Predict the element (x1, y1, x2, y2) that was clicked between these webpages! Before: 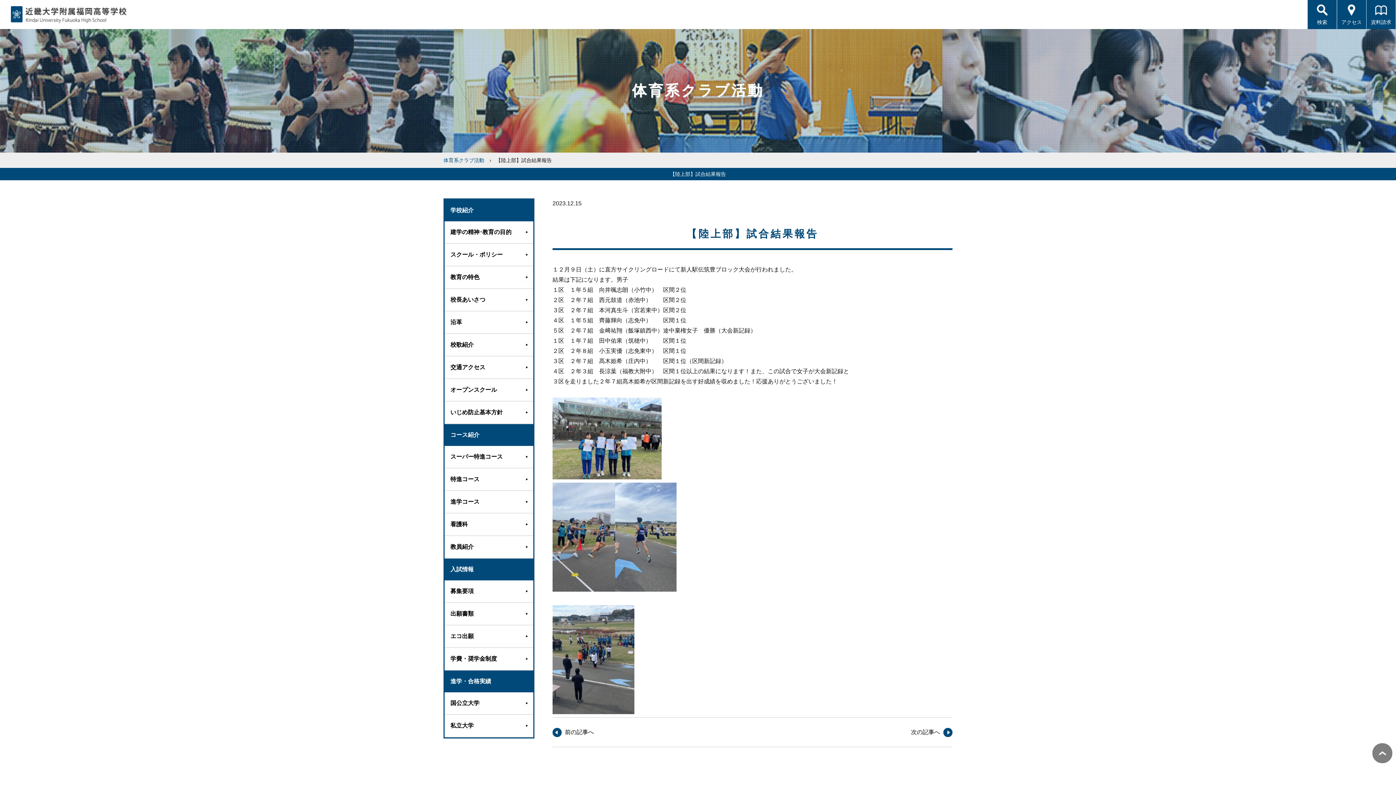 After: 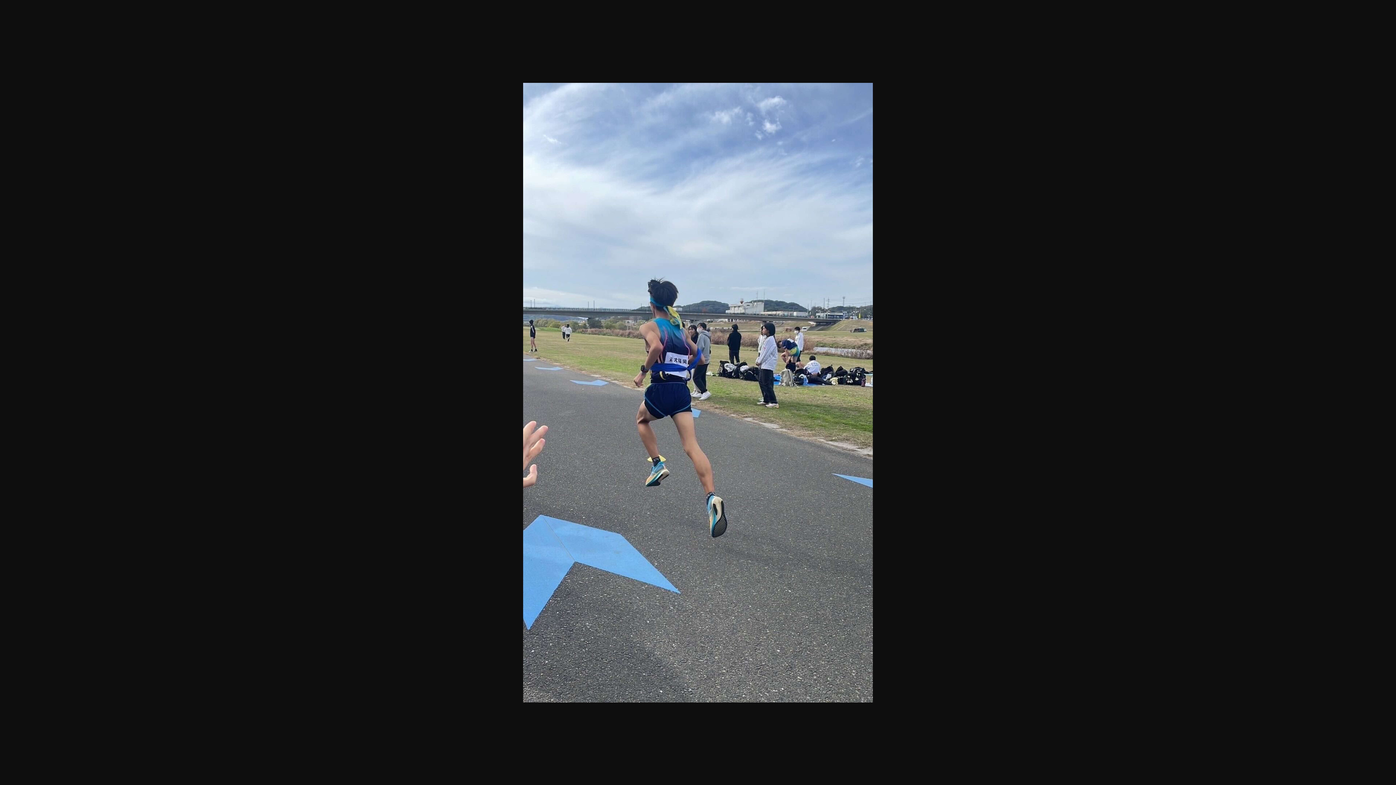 Action: bbox: (615, 586, 676, 593)